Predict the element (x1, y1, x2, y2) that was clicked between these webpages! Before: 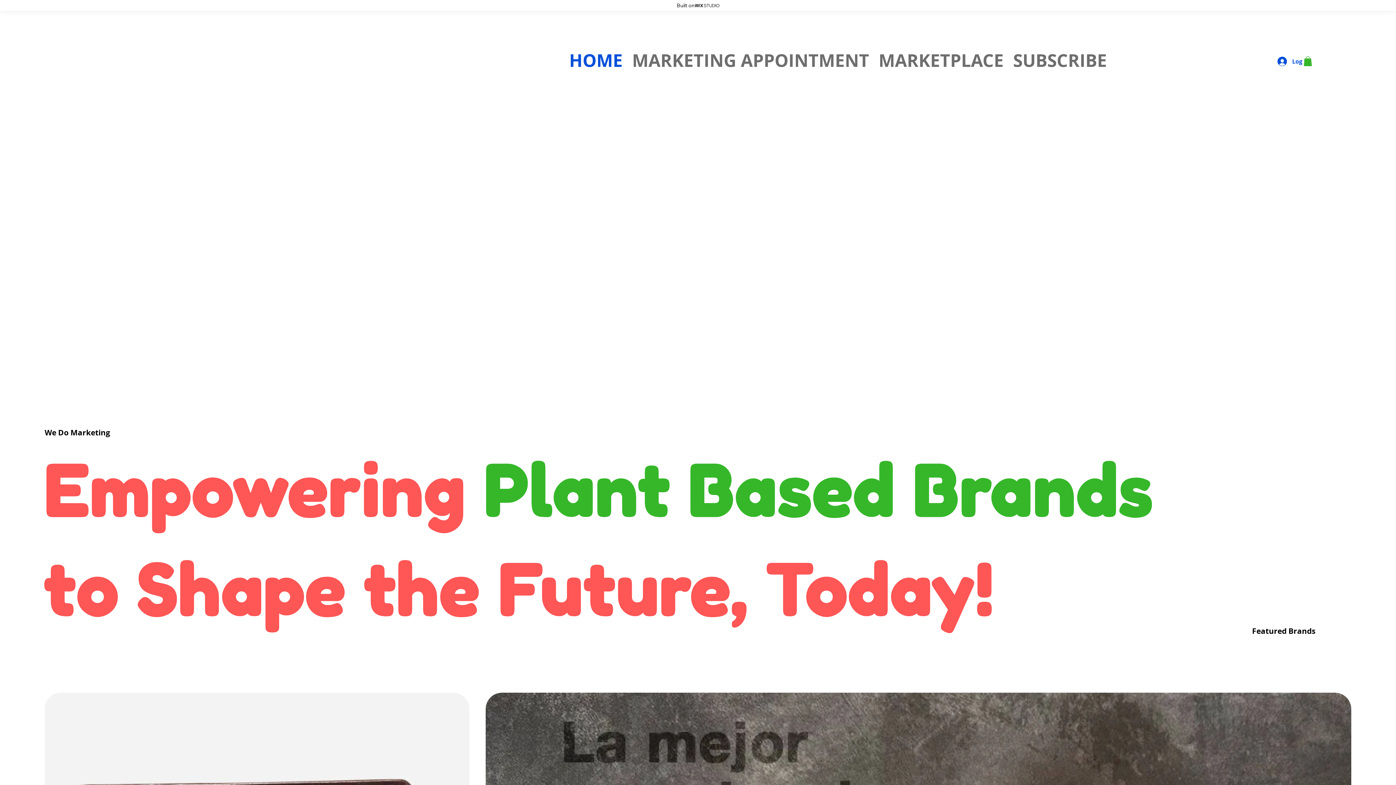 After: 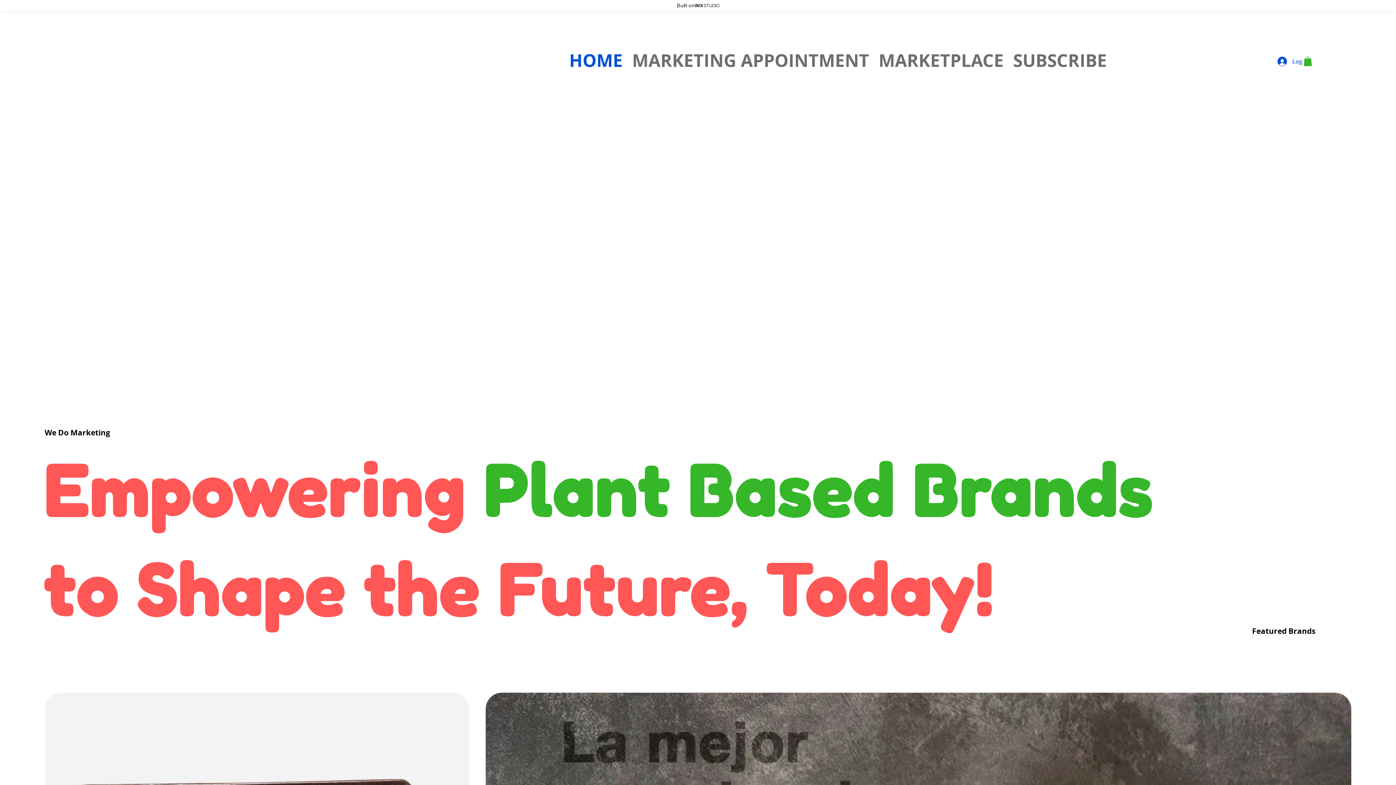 Action: bbox: (1272, 54, 1315, 68) label: Log In